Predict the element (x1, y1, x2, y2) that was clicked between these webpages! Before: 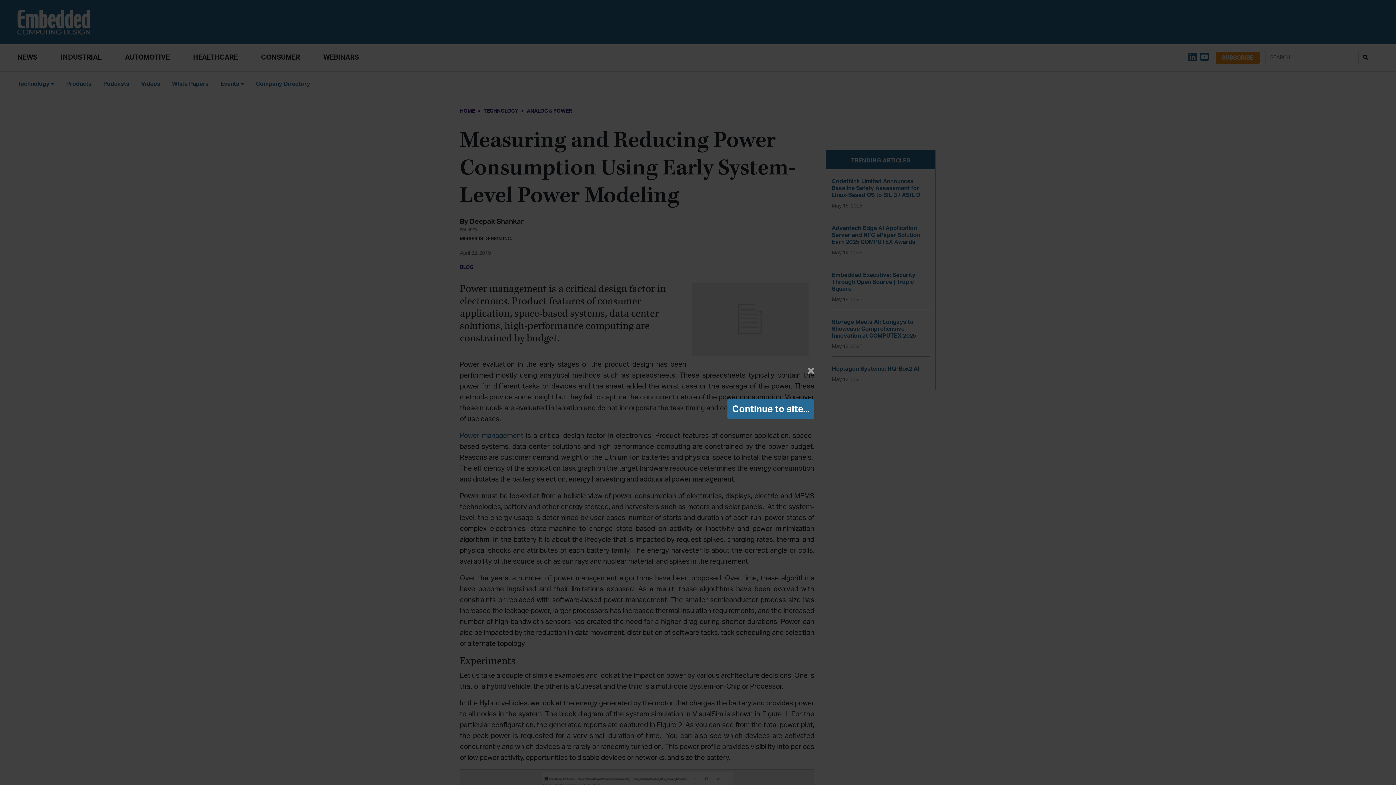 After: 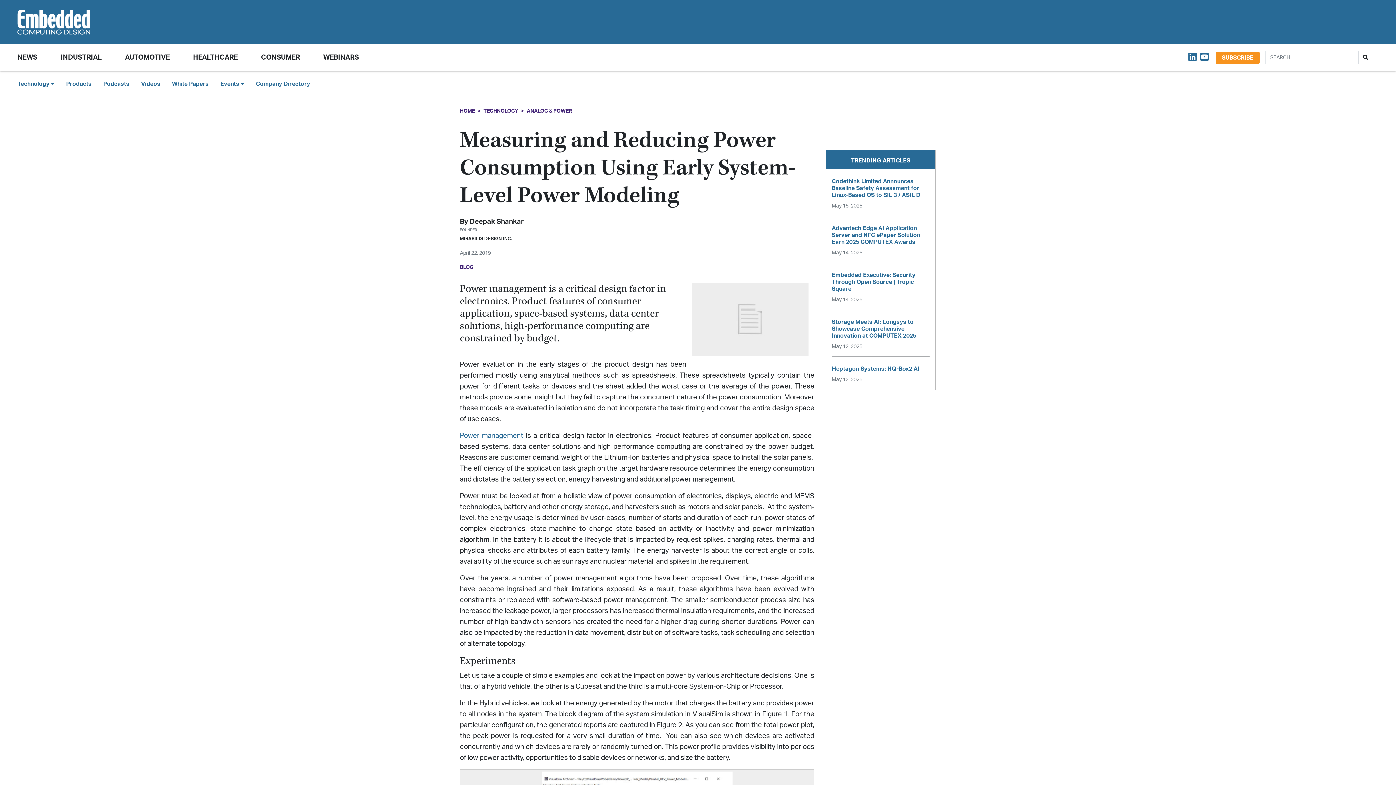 Action: label: Continue to site... bbox: (727, 399, 814, 419)